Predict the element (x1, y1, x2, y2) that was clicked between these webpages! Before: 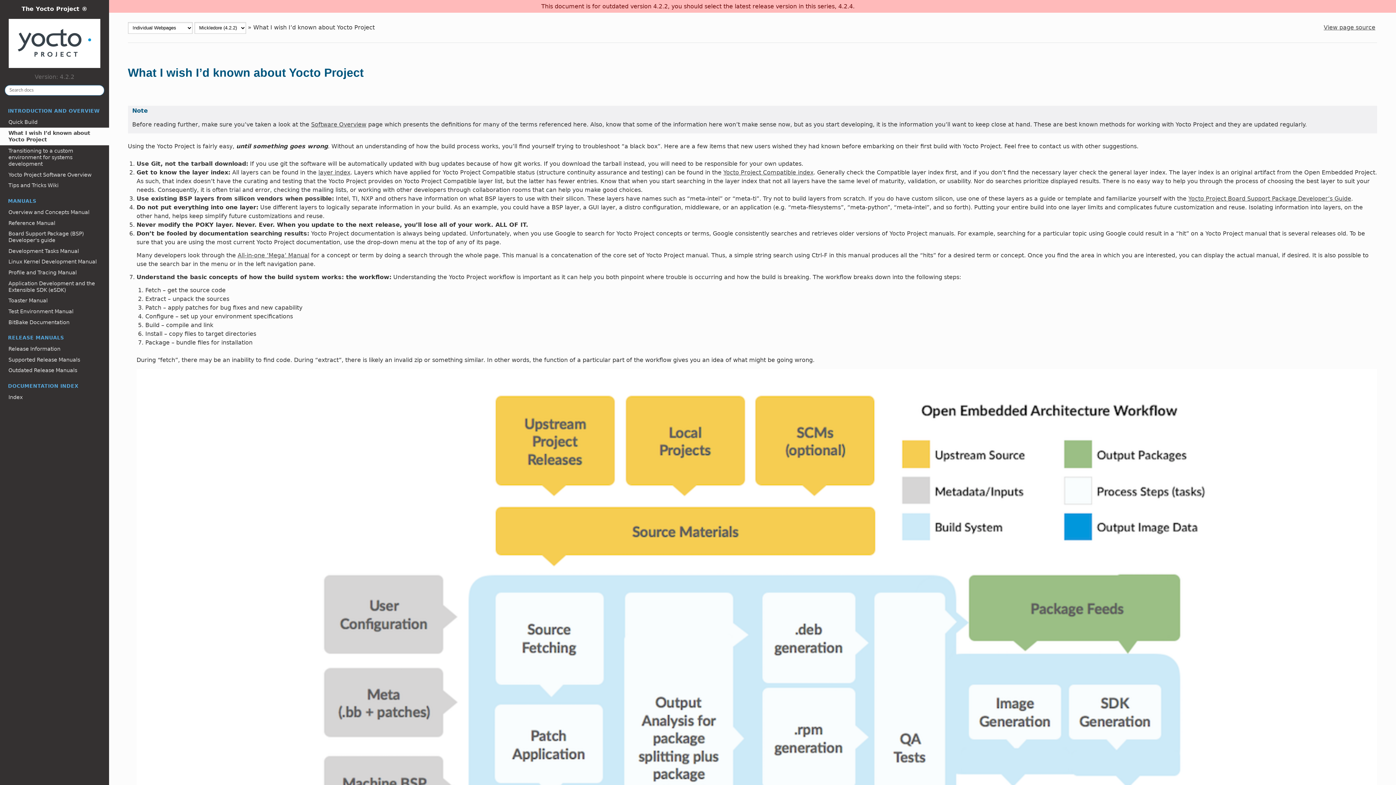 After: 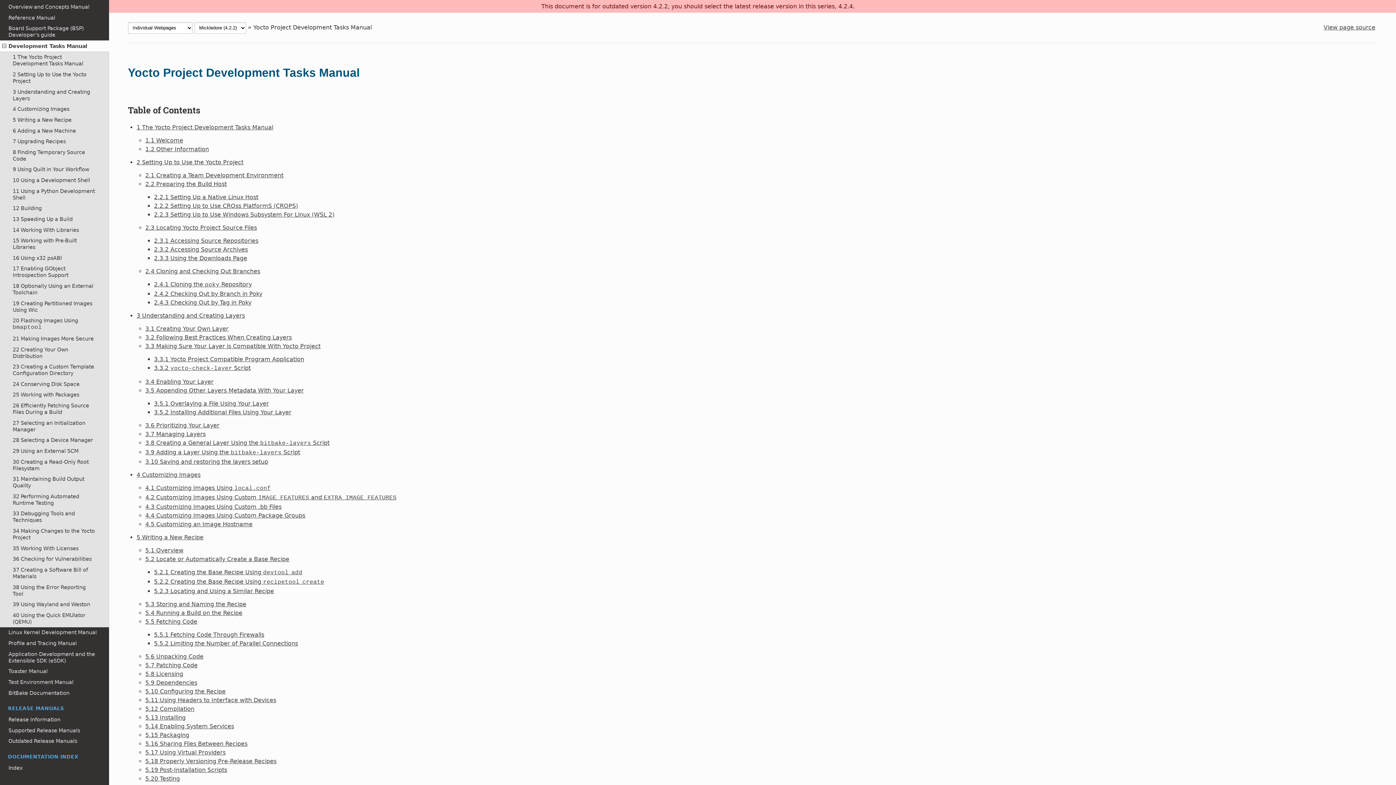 Action: label: Development Tasks Manual bbox: (0, 245, 109, 256)